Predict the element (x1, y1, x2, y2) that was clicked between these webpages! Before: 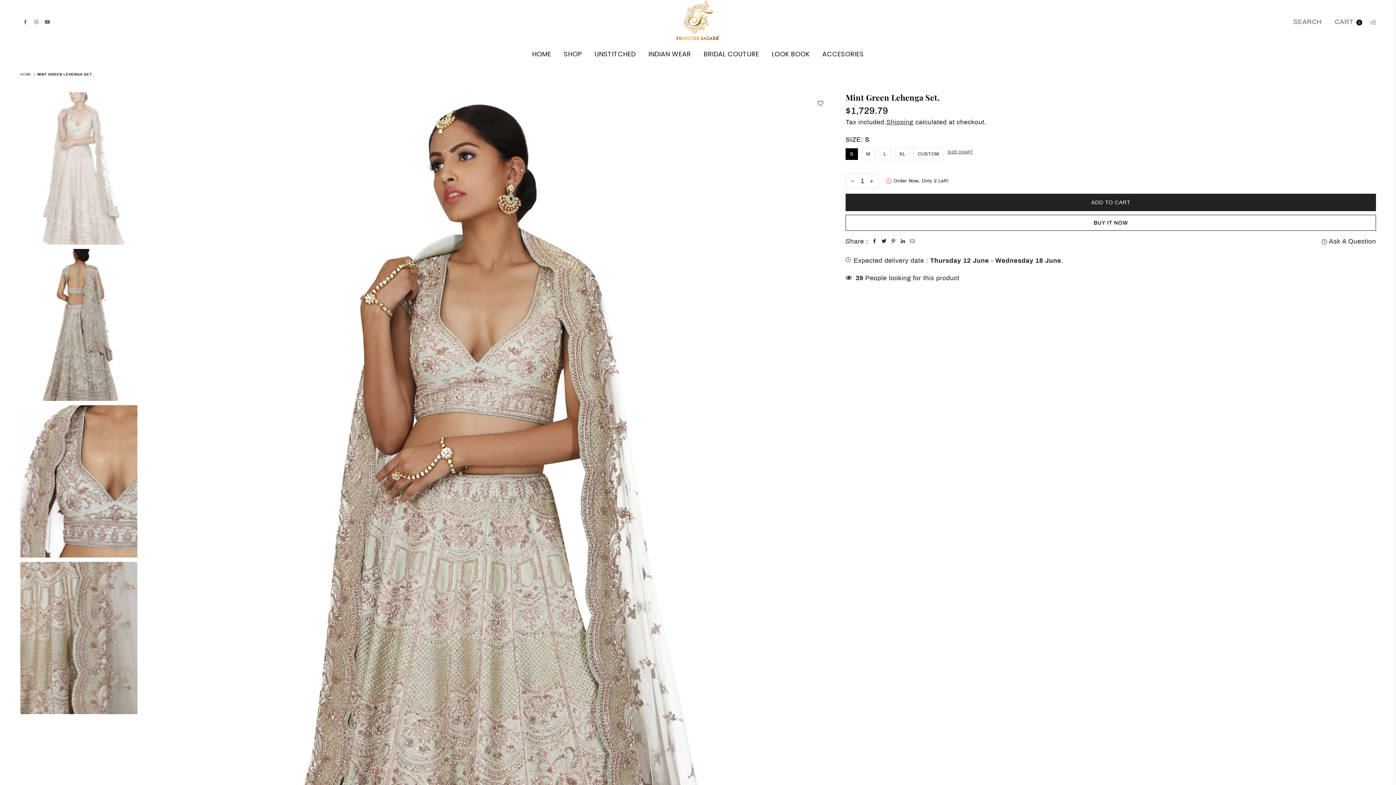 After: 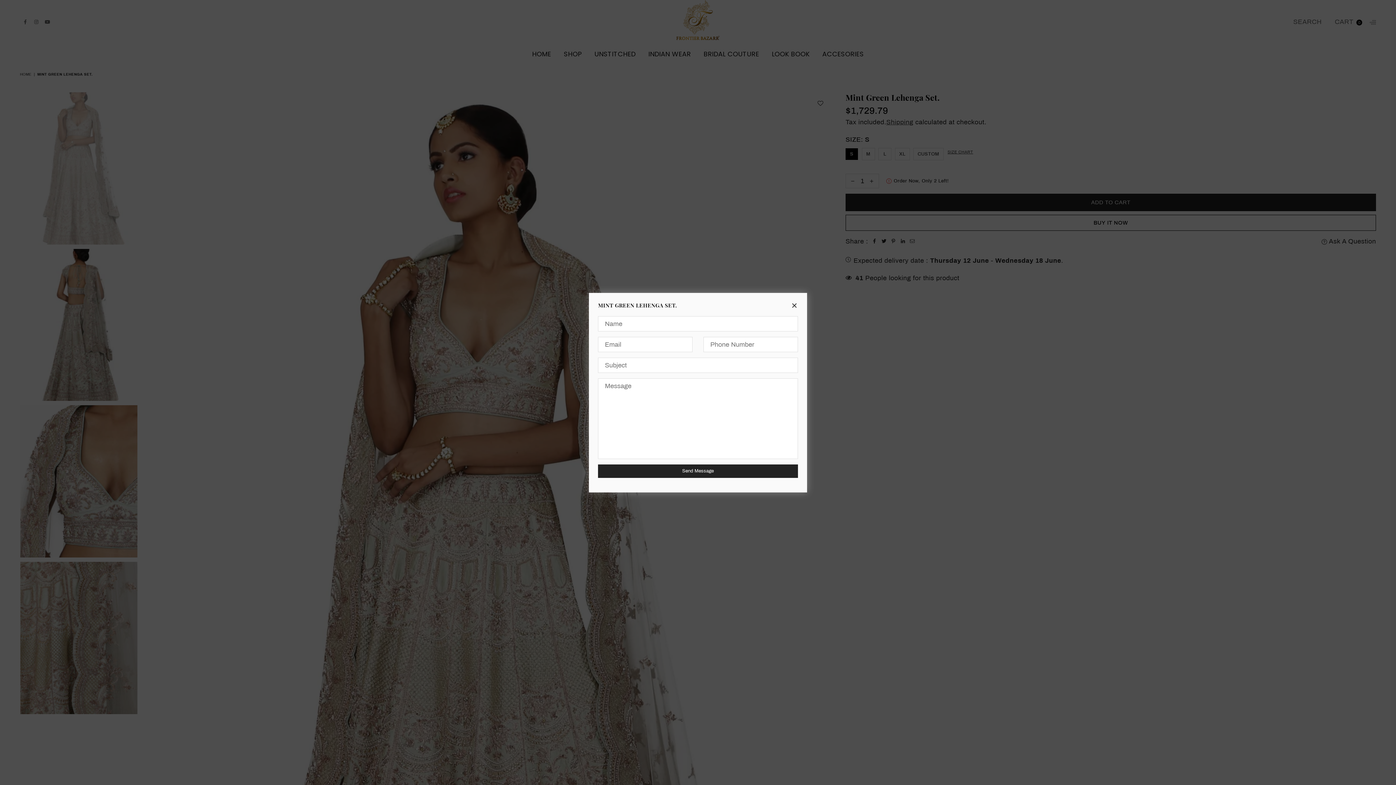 Action: bbox: (1321, 236, 1376, 246) label:  Ask A Question